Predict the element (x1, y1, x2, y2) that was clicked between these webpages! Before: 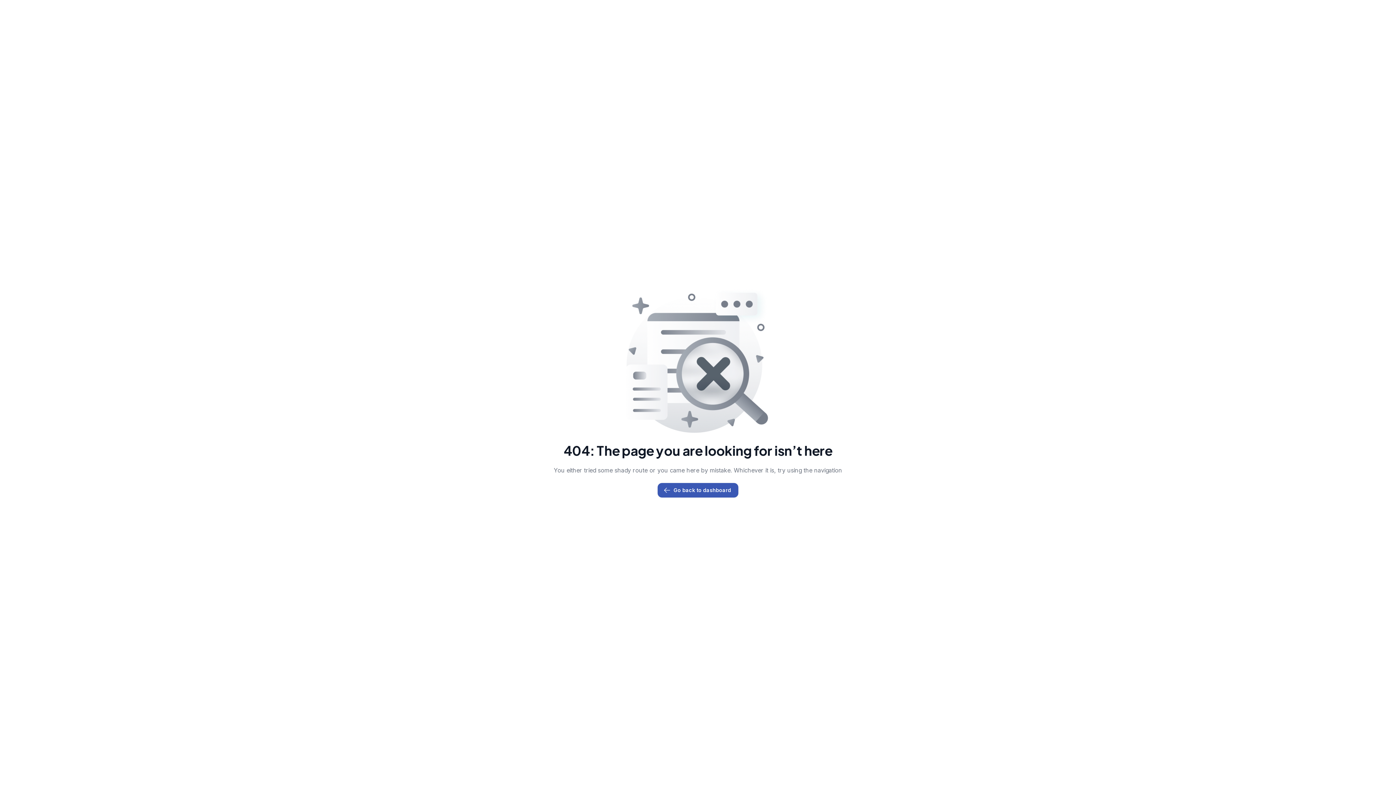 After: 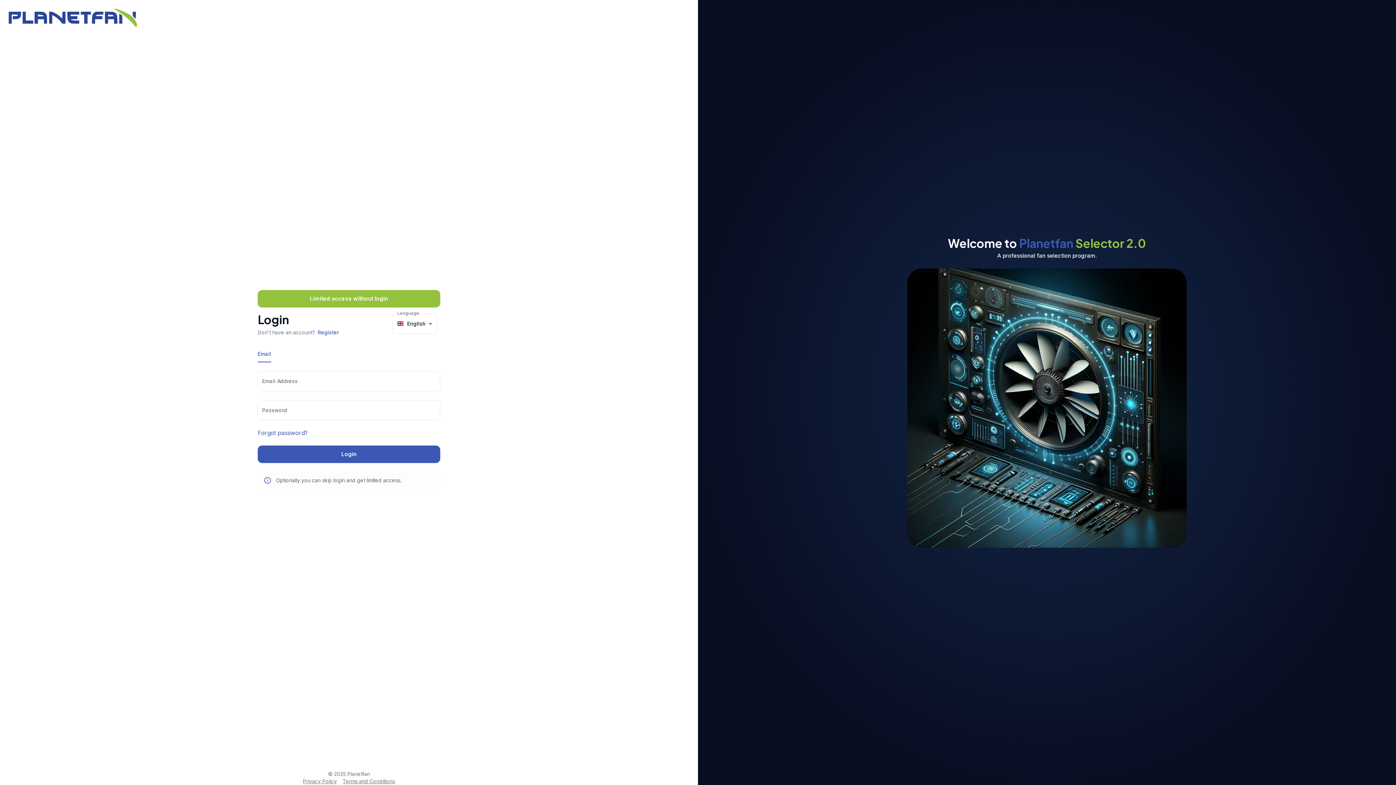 Action: bbox: (657, 483, 738, 497) label: Go back to dashboard